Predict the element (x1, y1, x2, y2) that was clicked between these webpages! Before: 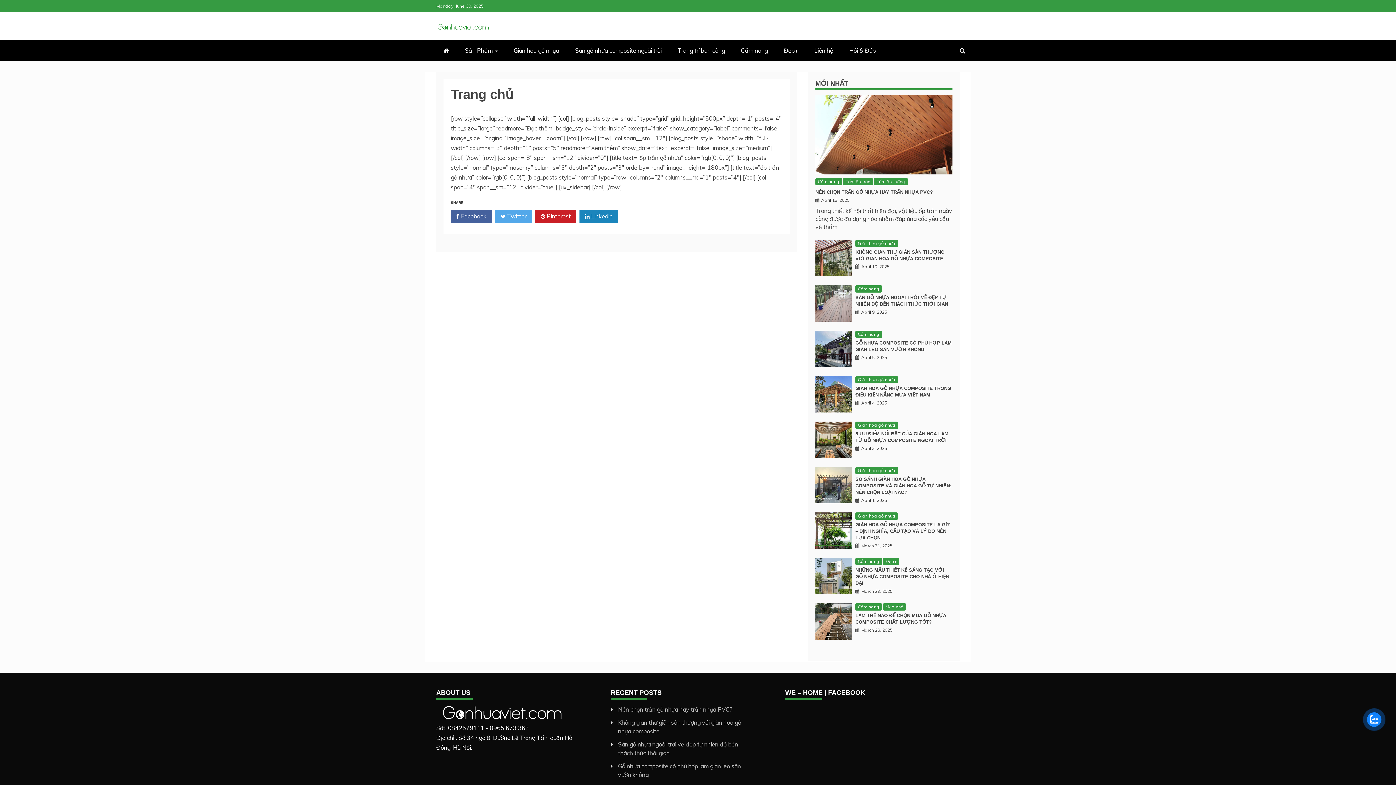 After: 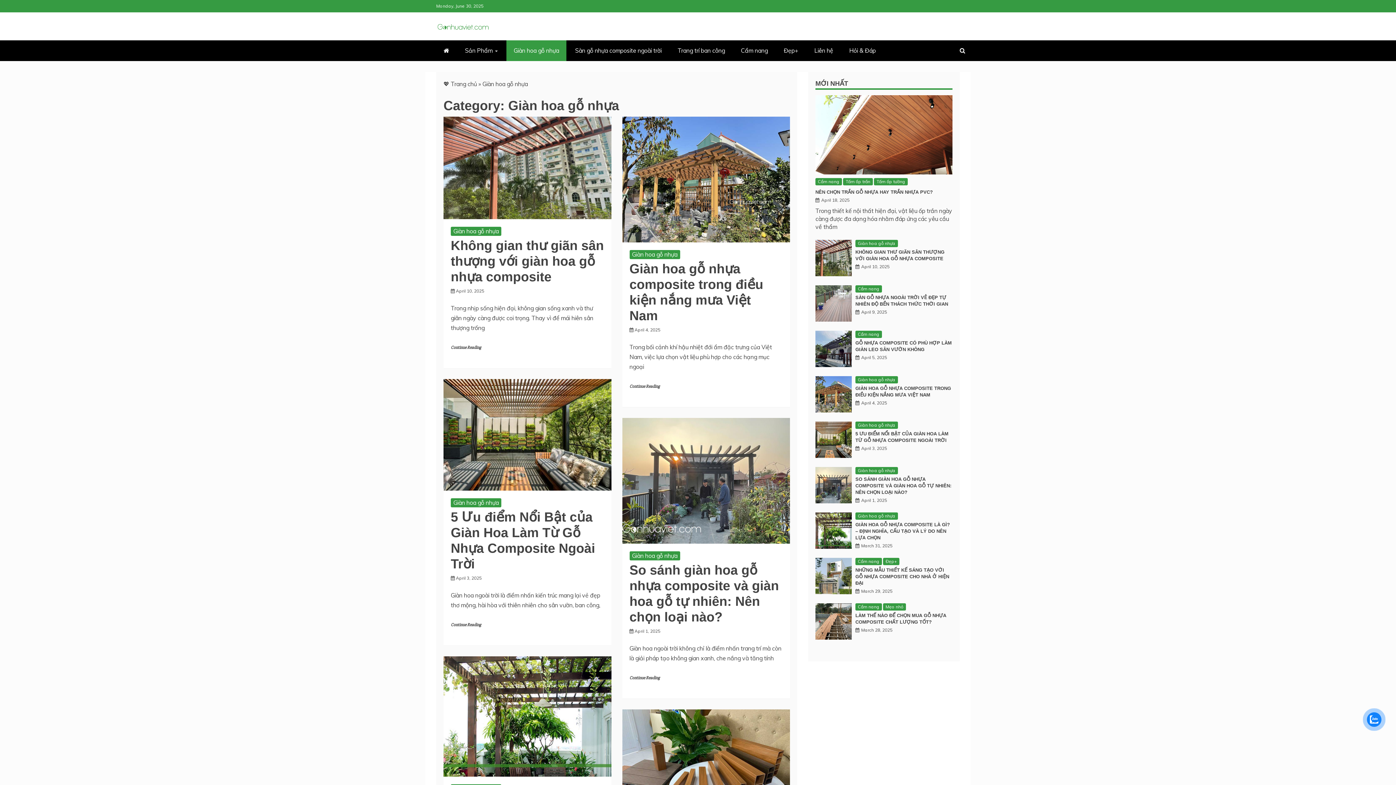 Action: label: Giàn hoa gỗ nhựa bbox: (506, 40, 566, 61)